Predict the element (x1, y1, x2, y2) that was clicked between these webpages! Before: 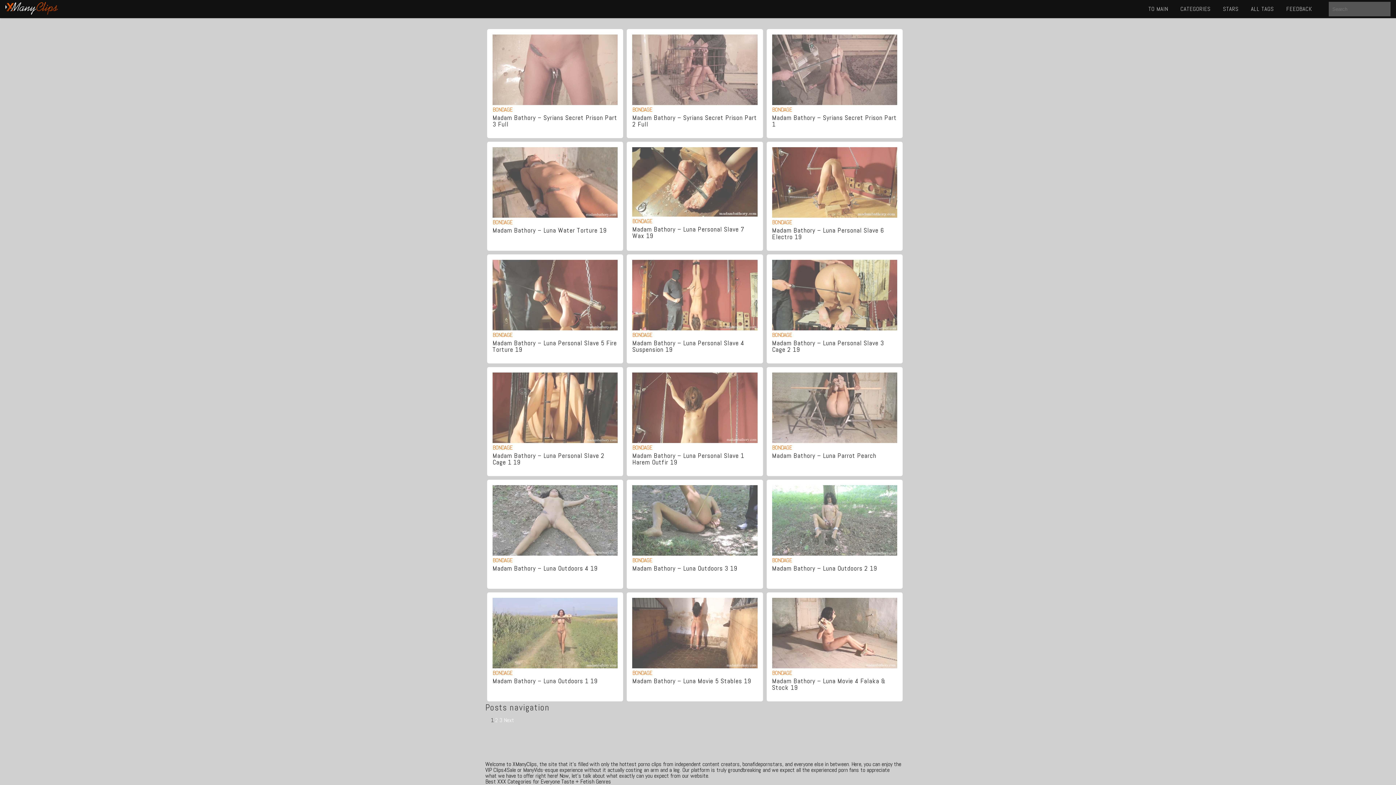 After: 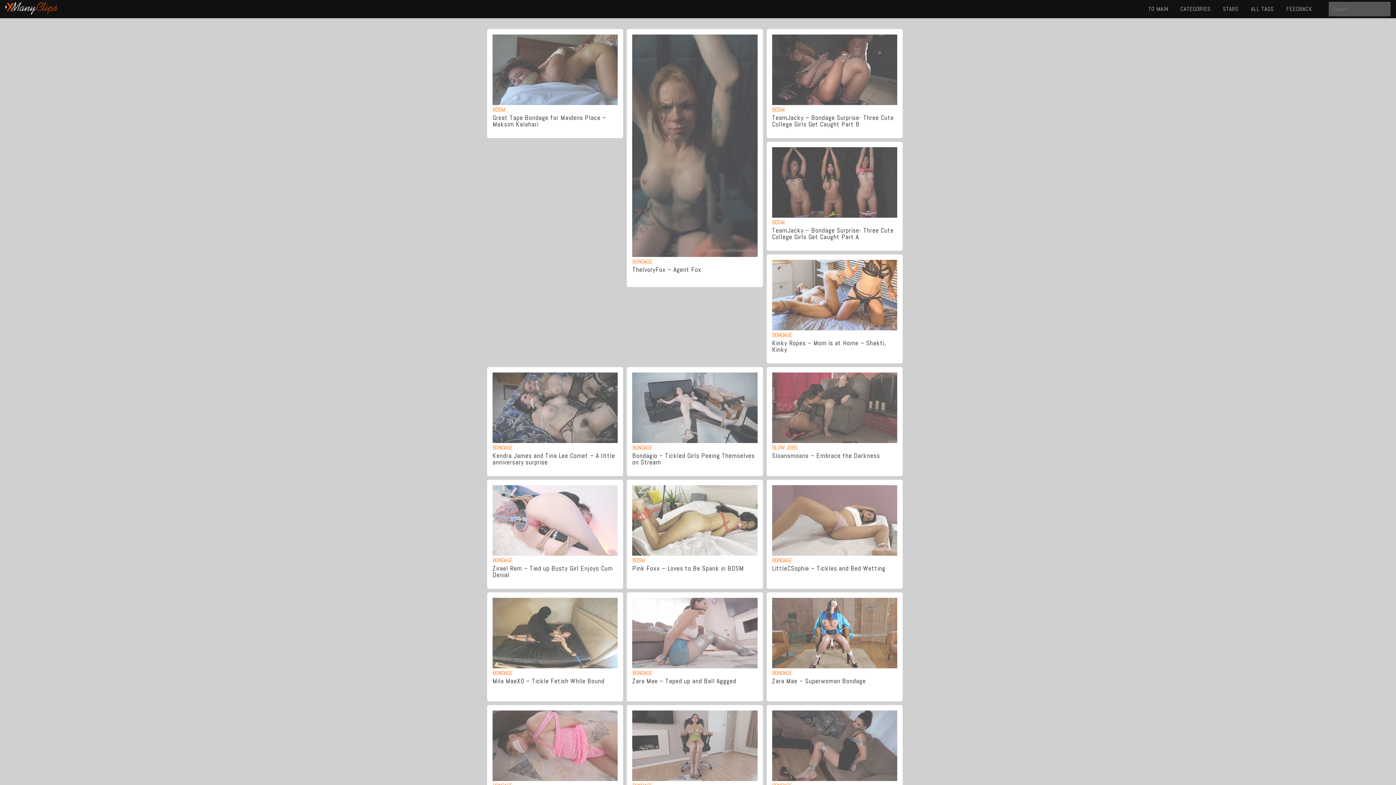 Action: bbox: (492, 218, 512, 226) label: BONDAGE